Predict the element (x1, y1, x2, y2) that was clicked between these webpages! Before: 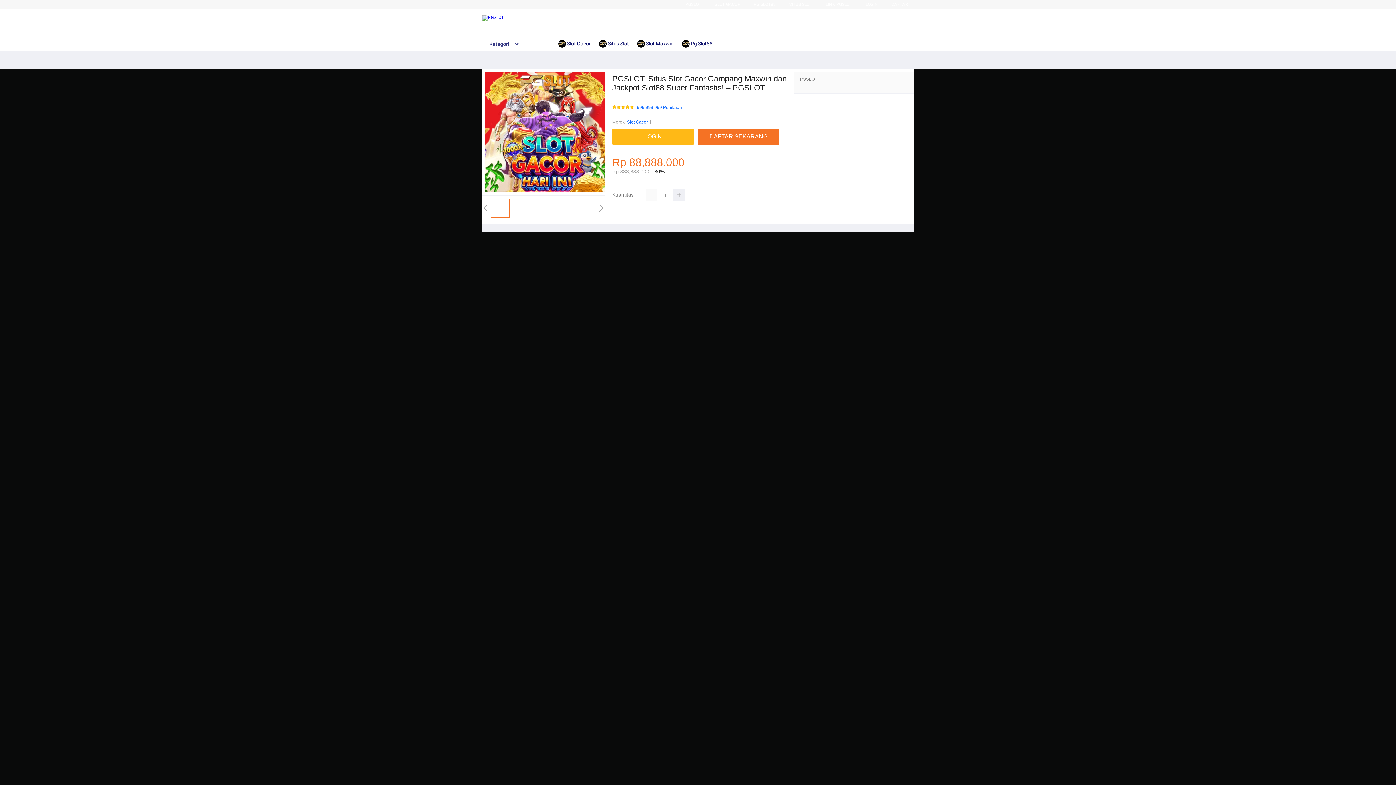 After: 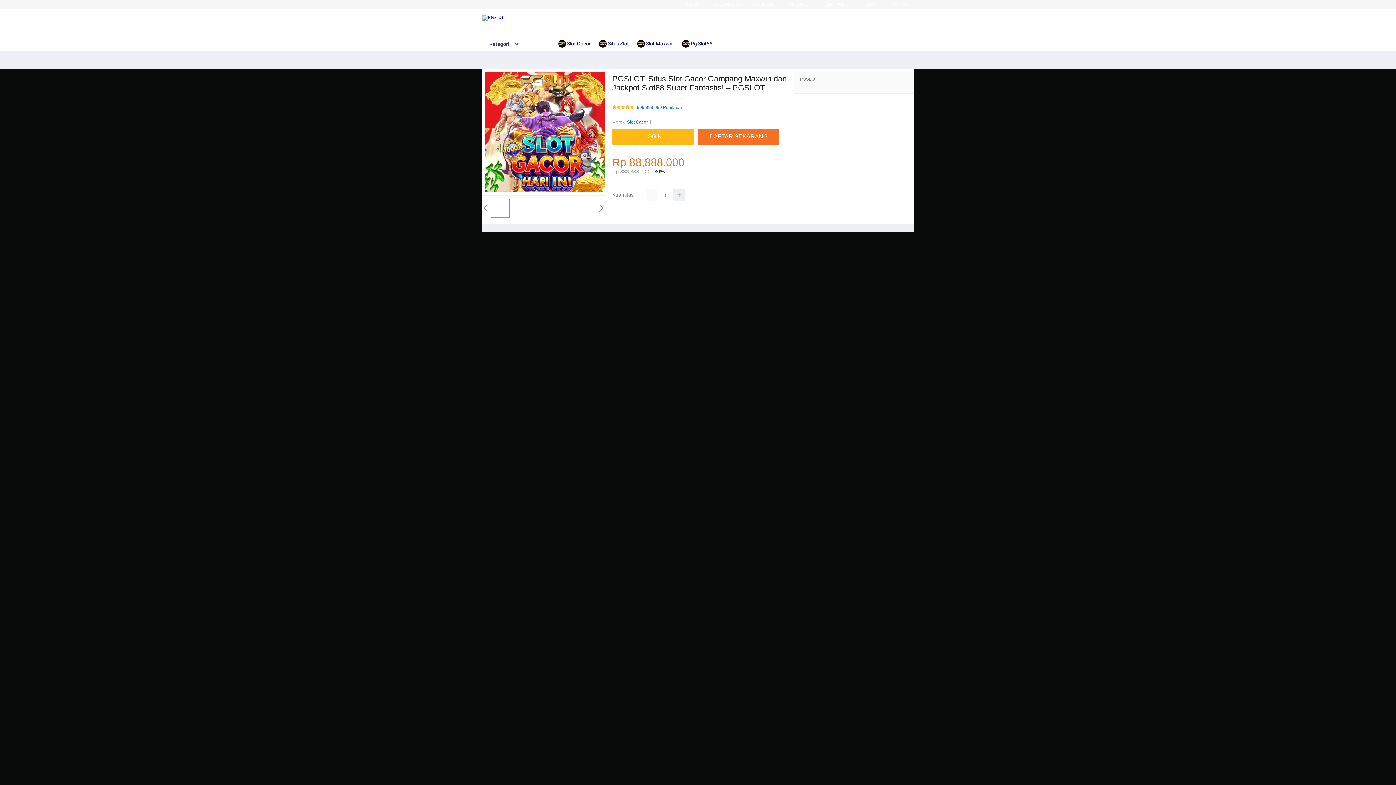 Action: bbox: (558, 36, 594, 50) label:  Slot Gacor